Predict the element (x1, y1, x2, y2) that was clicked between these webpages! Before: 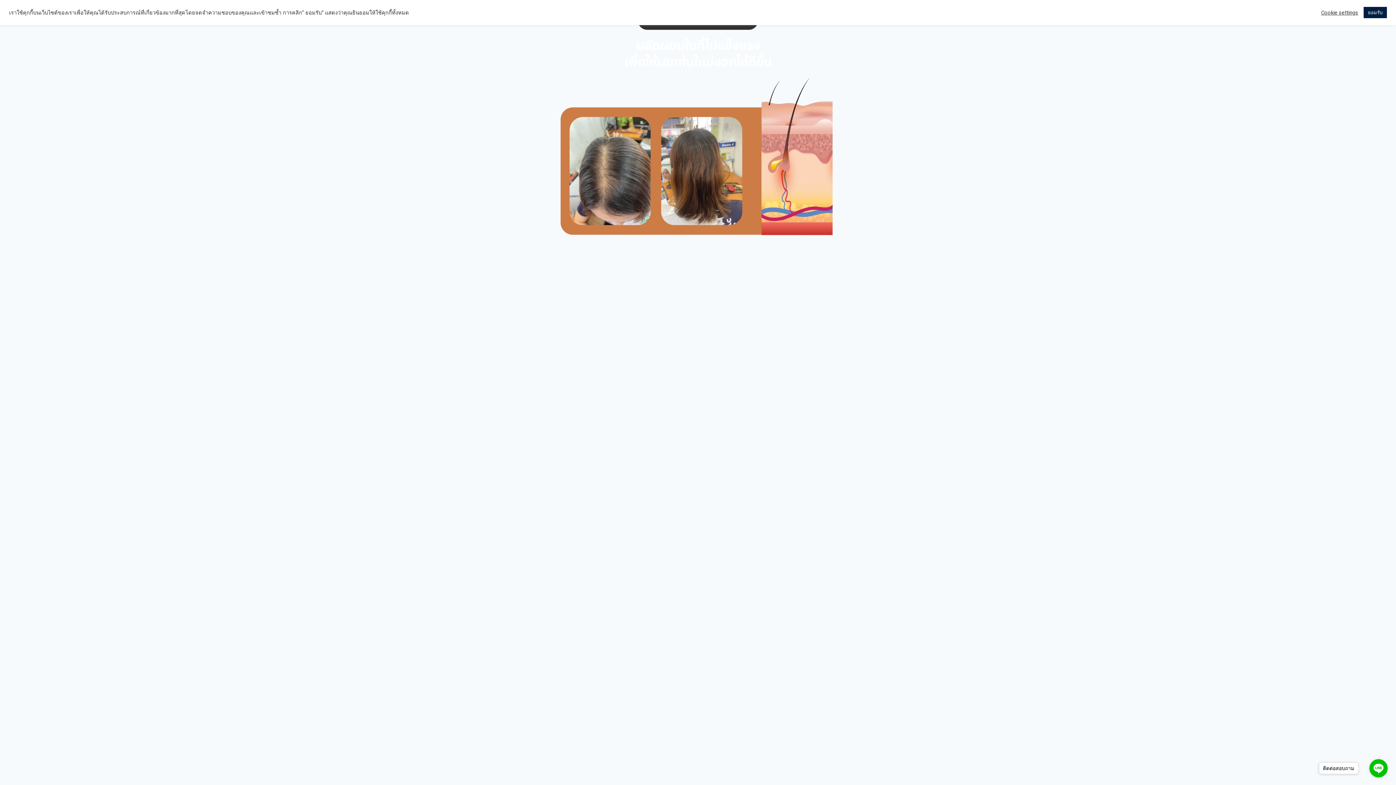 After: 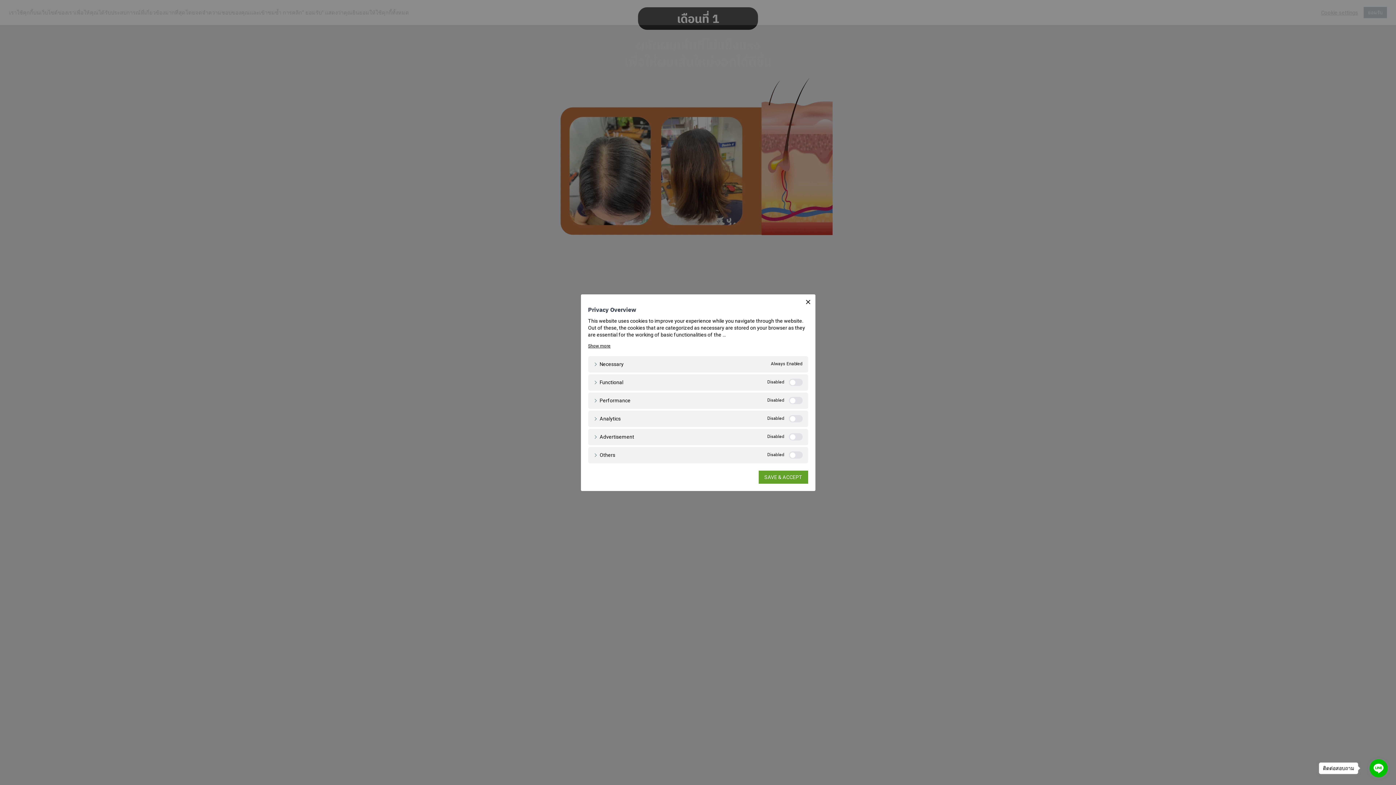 Action: bbox: (1321, 9, 1358, 15) label: Cookie settings